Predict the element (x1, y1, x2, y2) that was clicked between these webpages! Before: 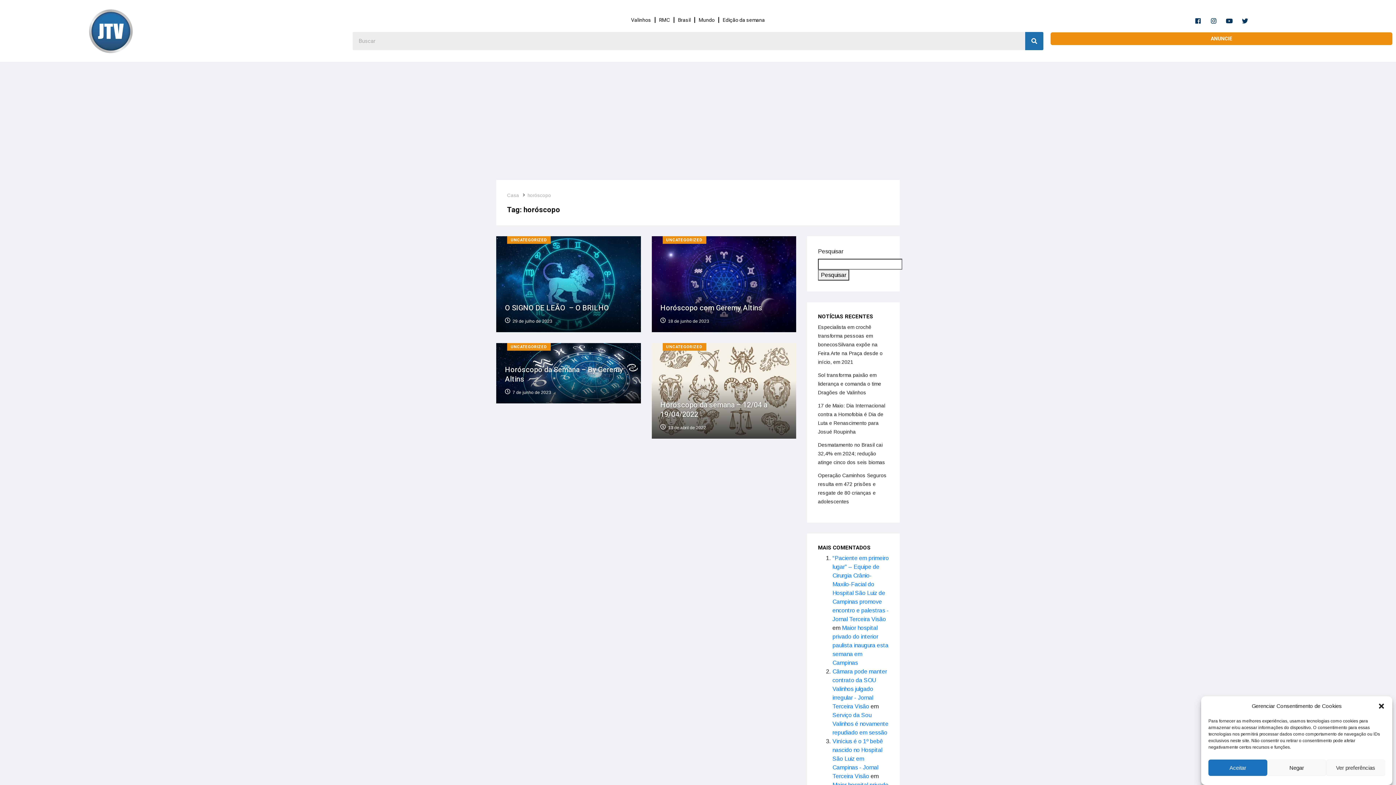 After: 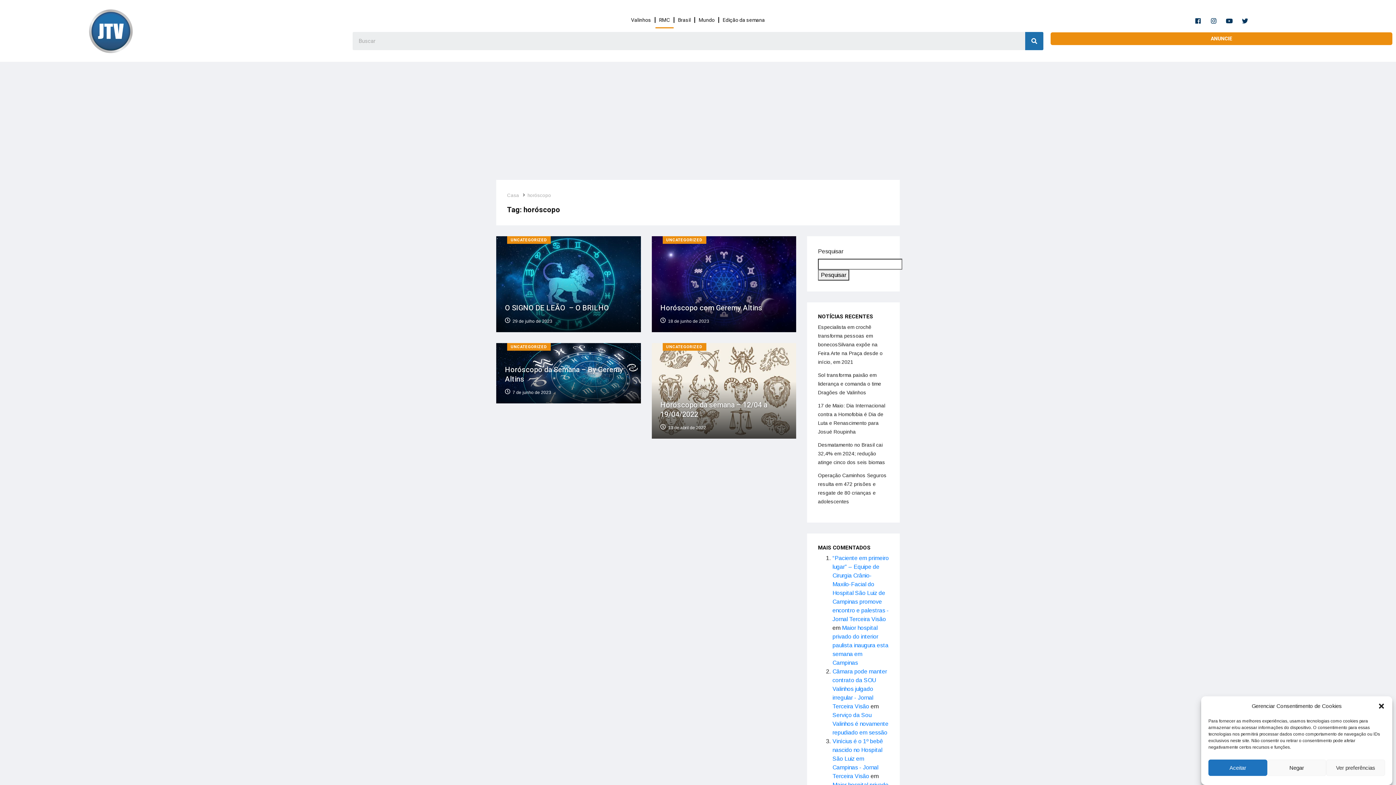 Action: label: RMC bbox: (655, 11, 673, 28)